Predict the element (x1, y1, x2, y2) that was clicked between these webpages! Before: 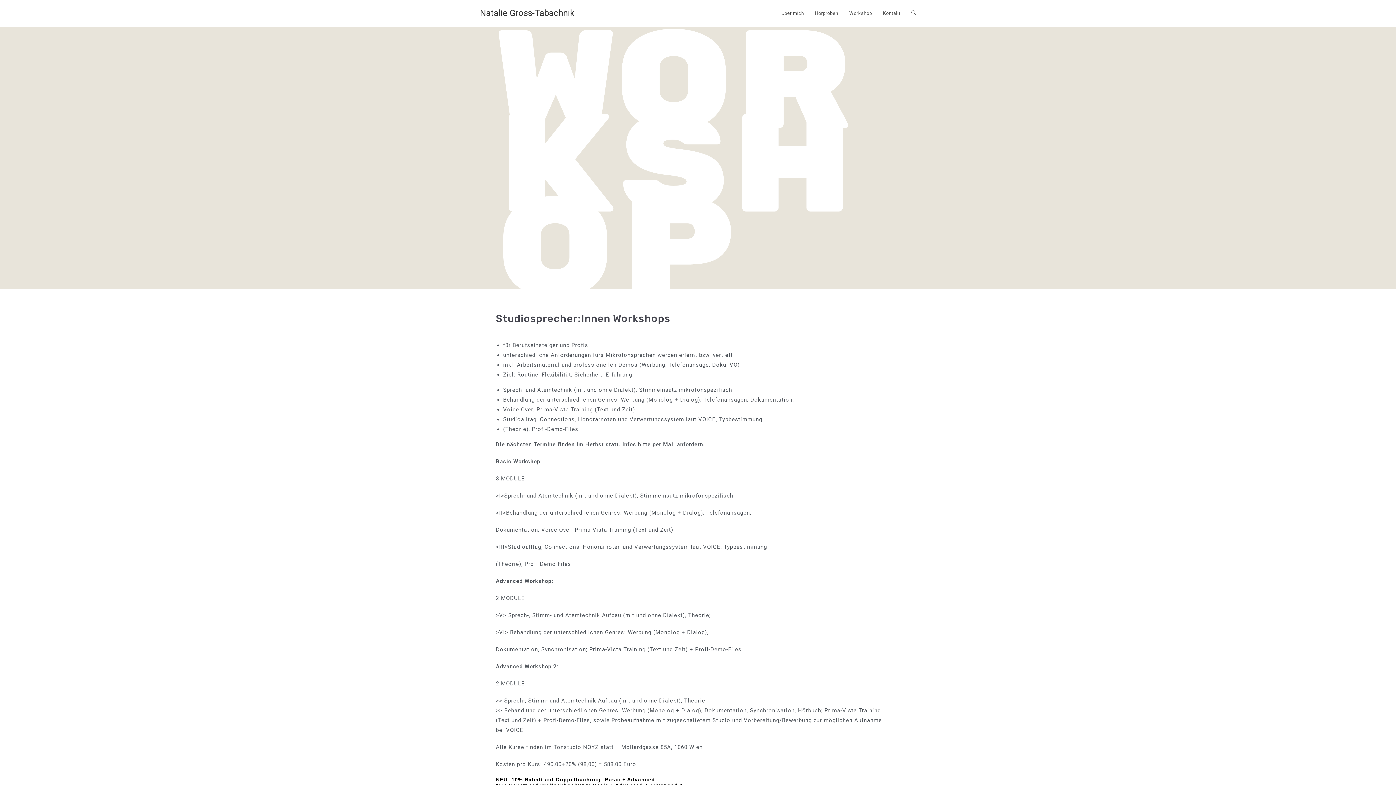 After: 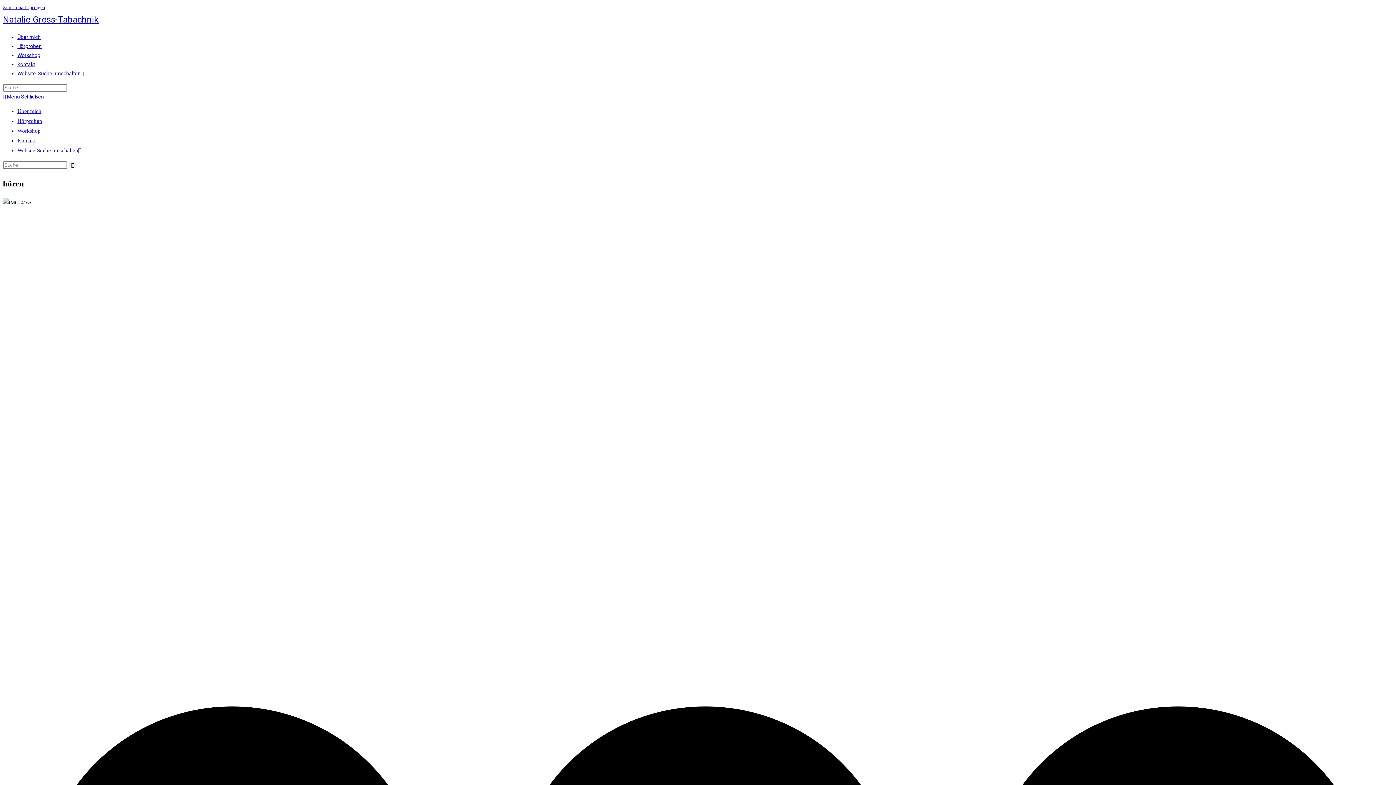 Action: label: Hörproben bbox: (809, 0, 843, 26)